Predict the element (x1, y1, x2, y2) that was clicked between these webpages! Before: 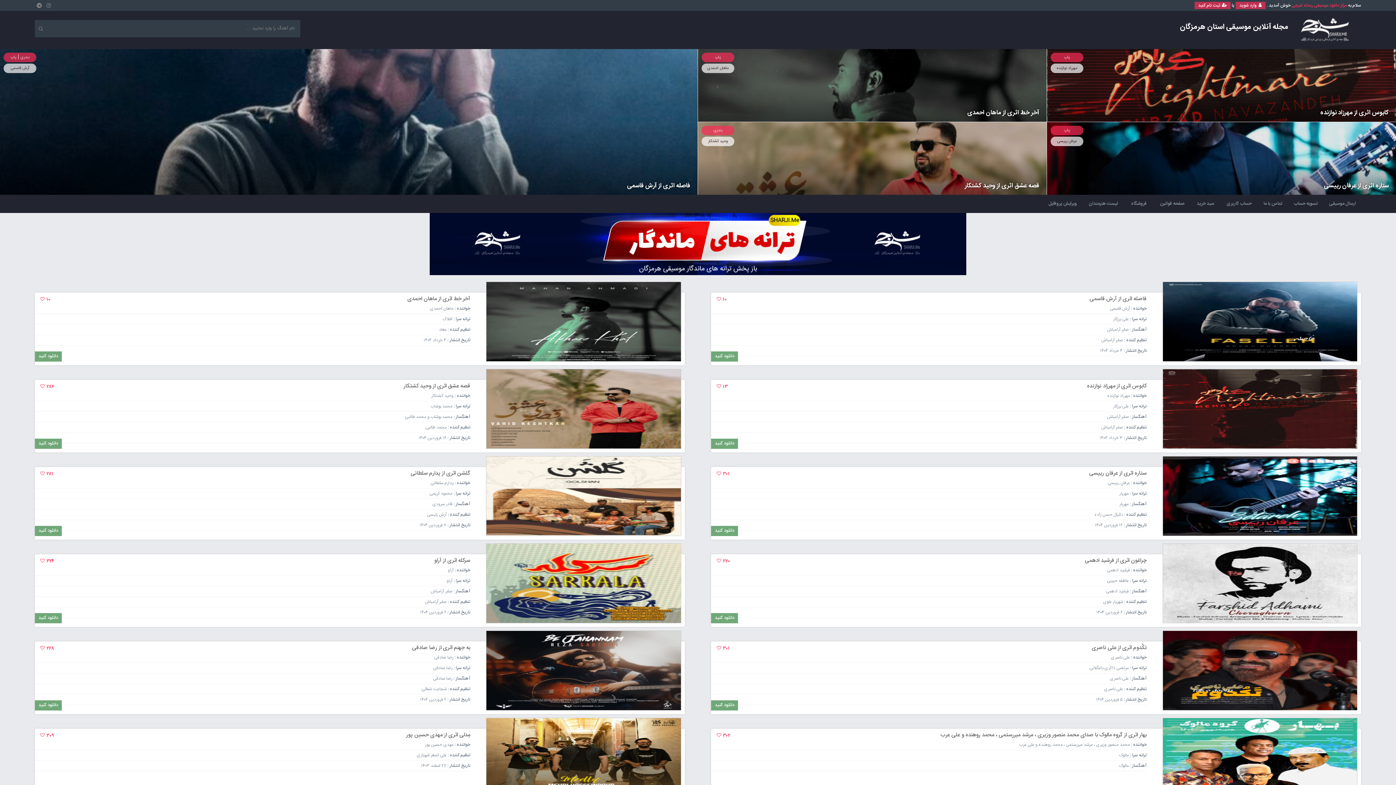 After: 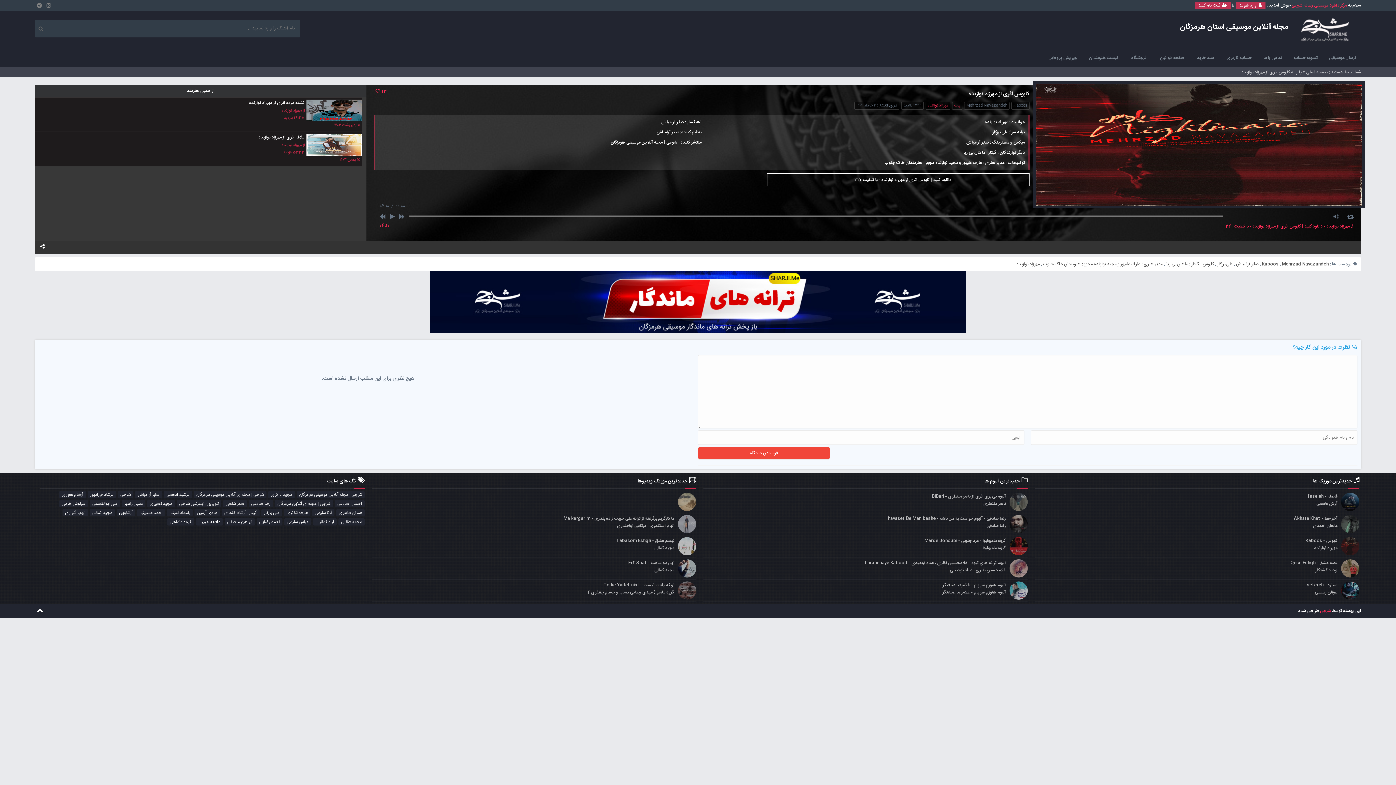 Action: label: کابوس اثری از مهرزاد نوازنده bbox: (1320, 107, 1389, 117)